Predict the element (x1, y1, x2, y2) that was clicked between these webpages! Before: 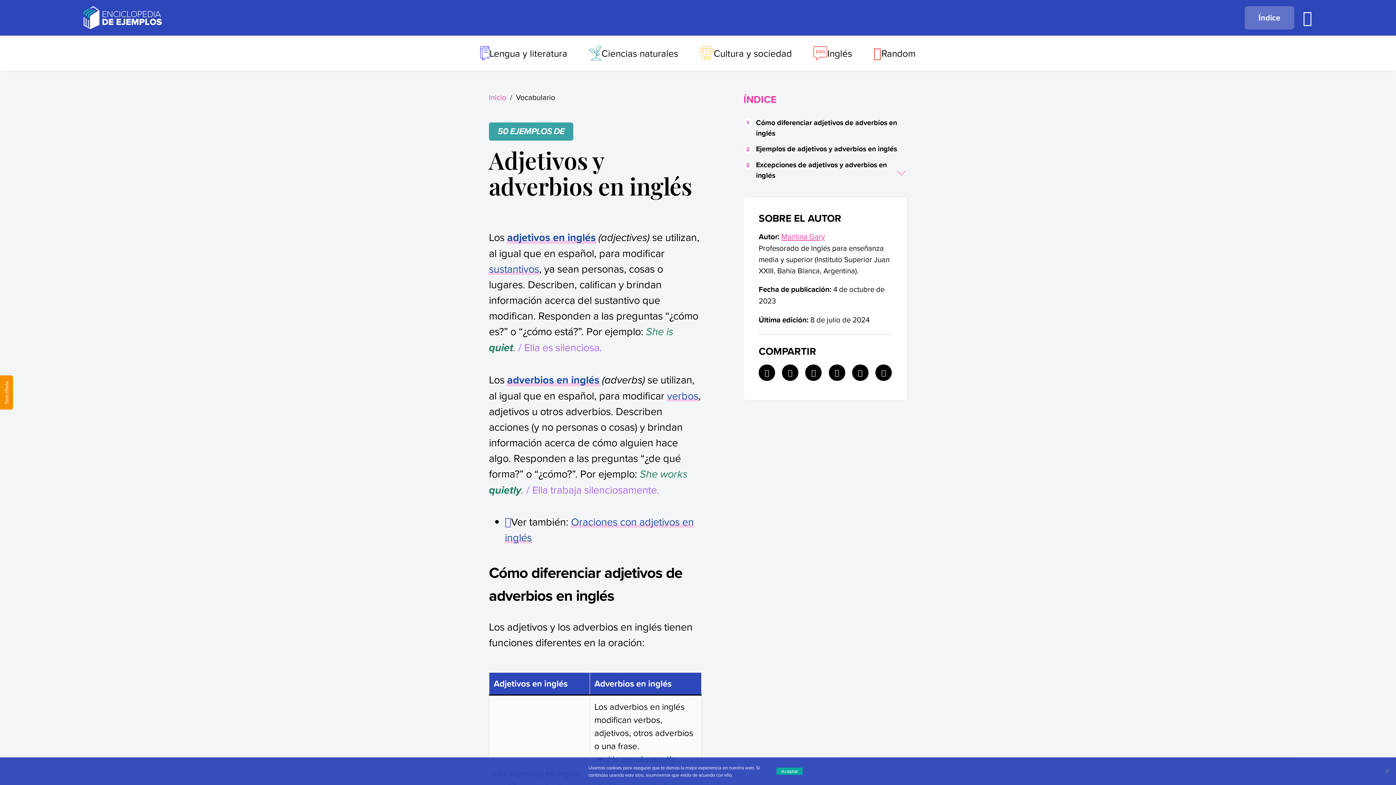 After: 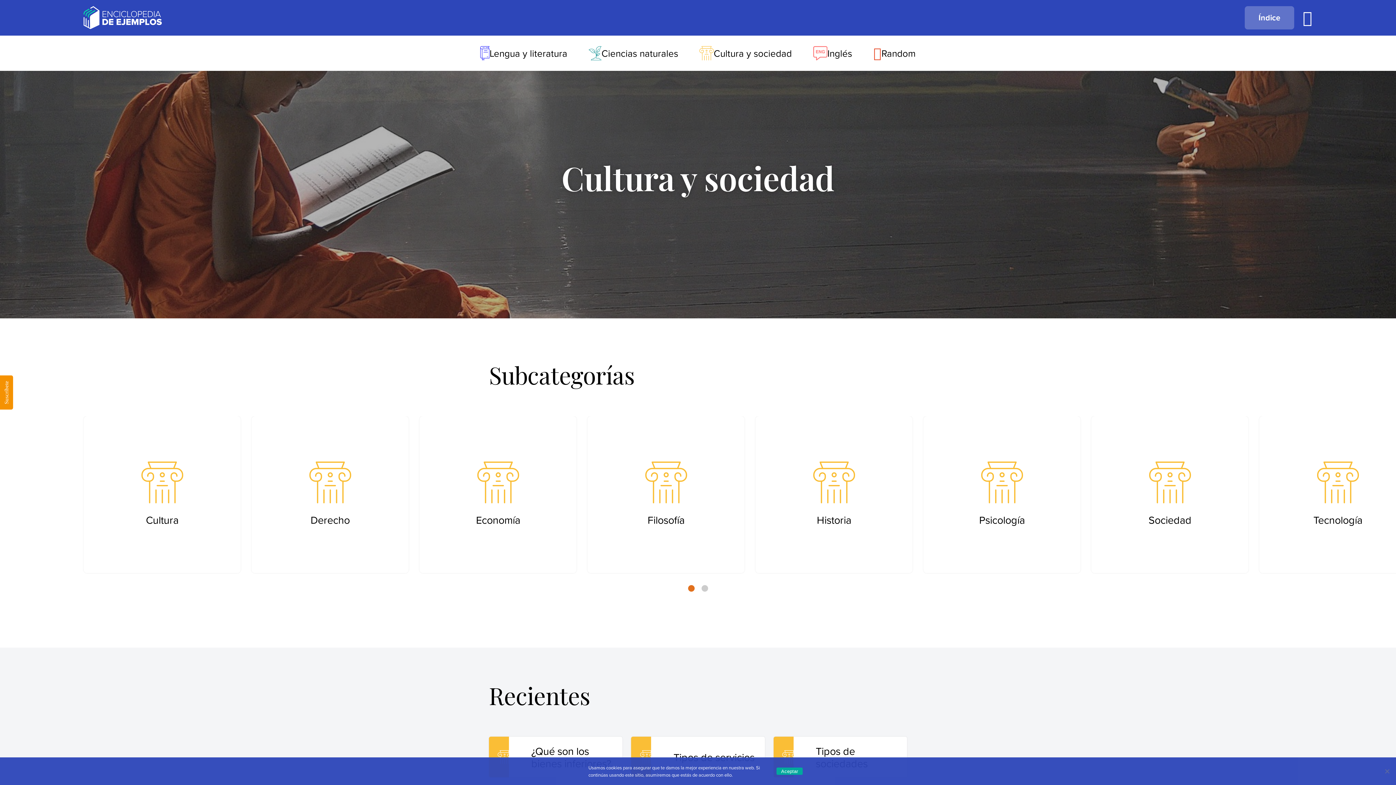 Action: bbox: (690, 35, 801, 70) label: Cultura y sociedad